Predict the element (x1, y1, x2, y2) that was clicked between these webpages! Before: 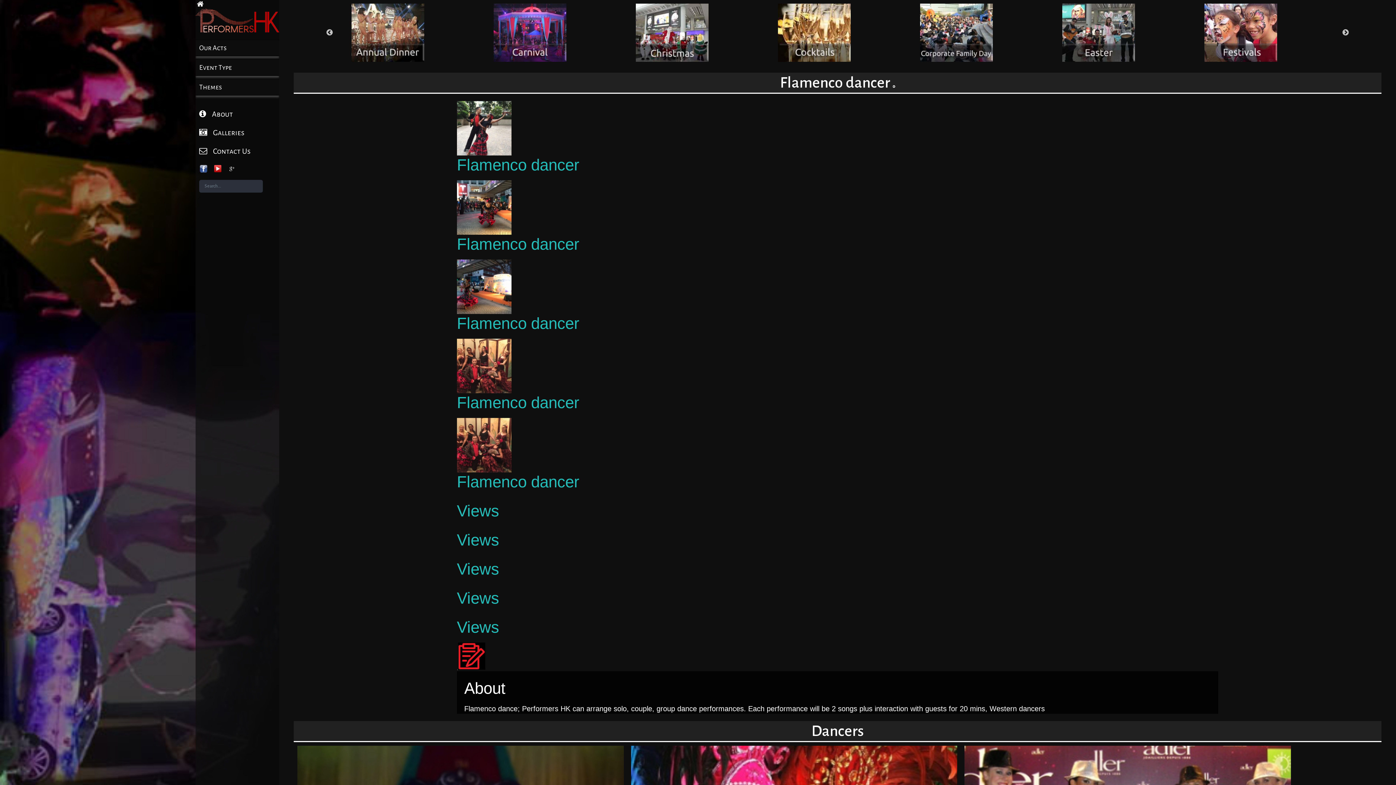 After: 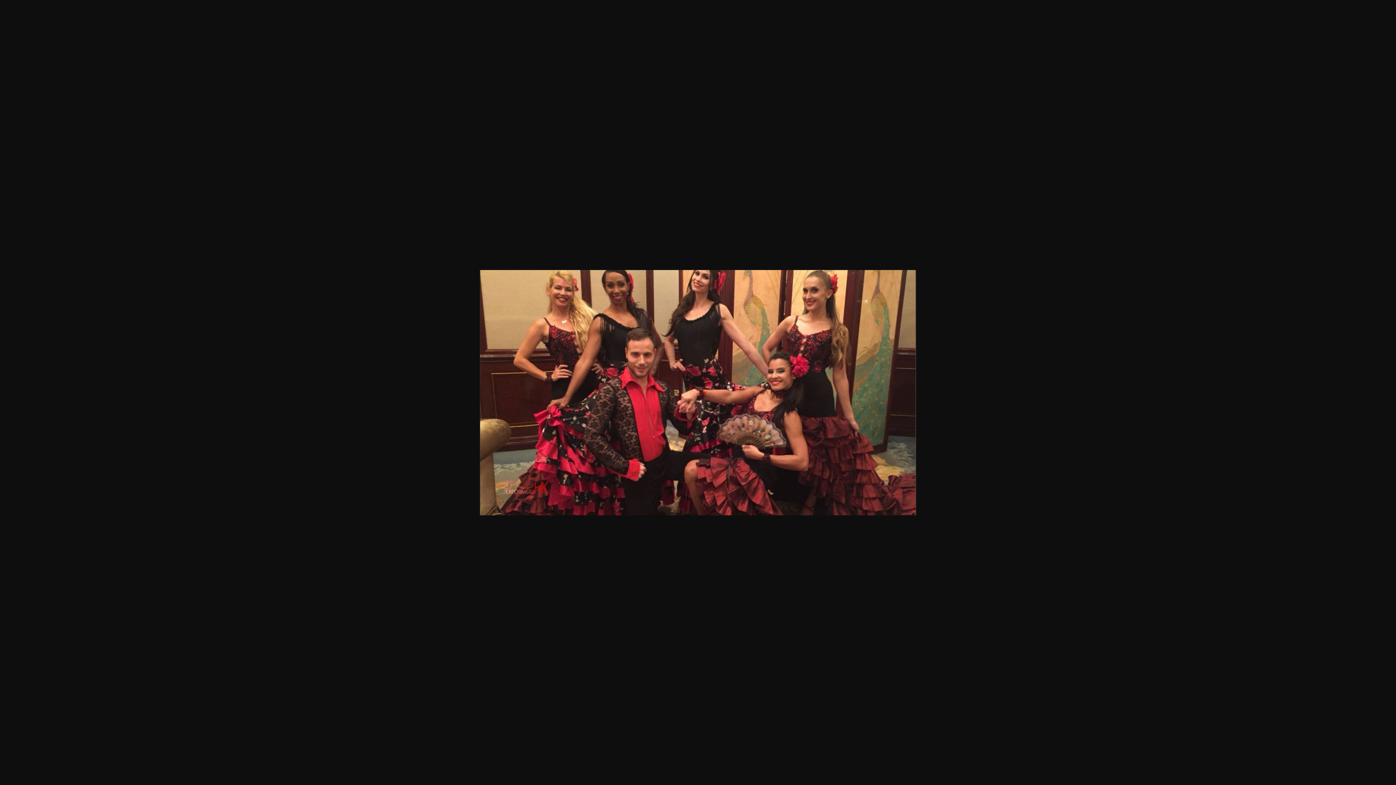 Action: bbox: (457, 468, 1218, 490) label: Flamenco dancer